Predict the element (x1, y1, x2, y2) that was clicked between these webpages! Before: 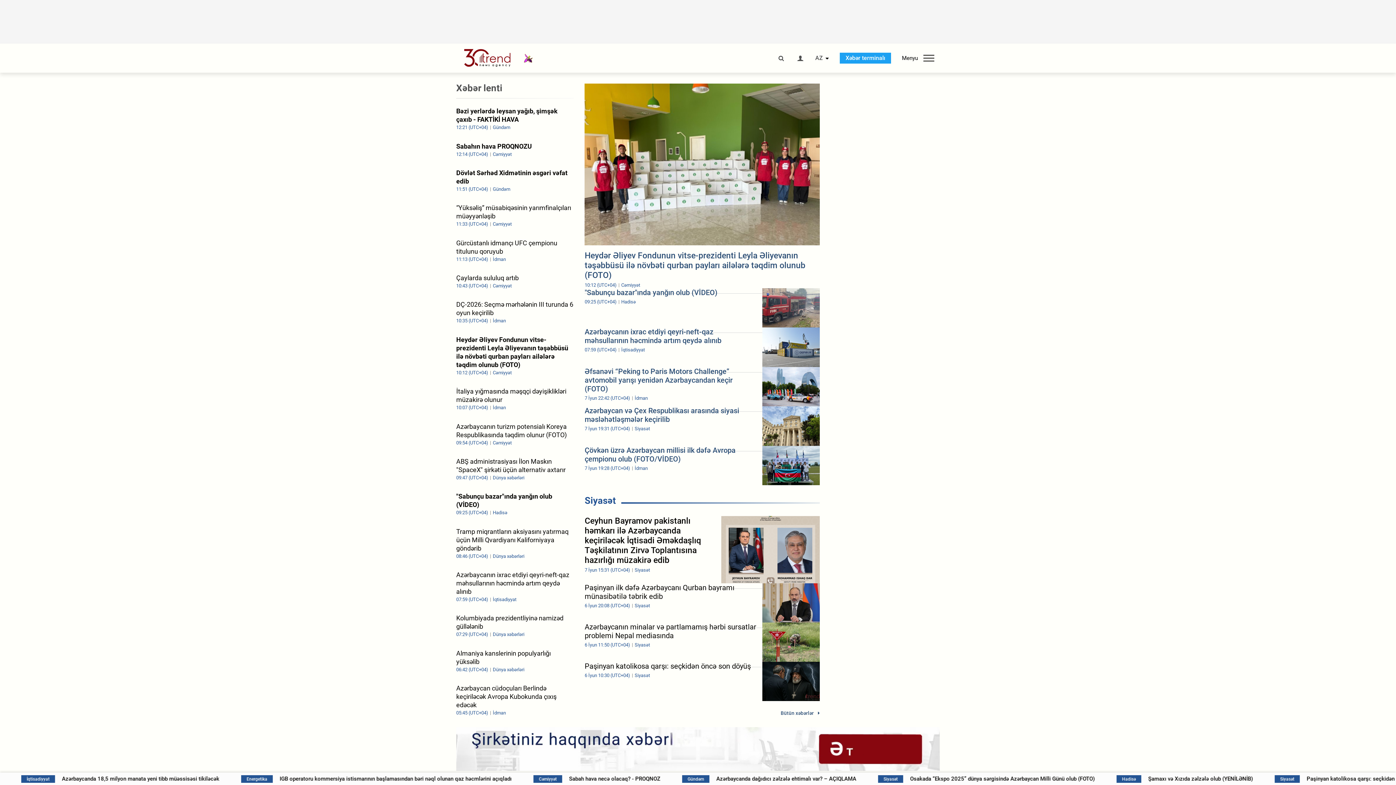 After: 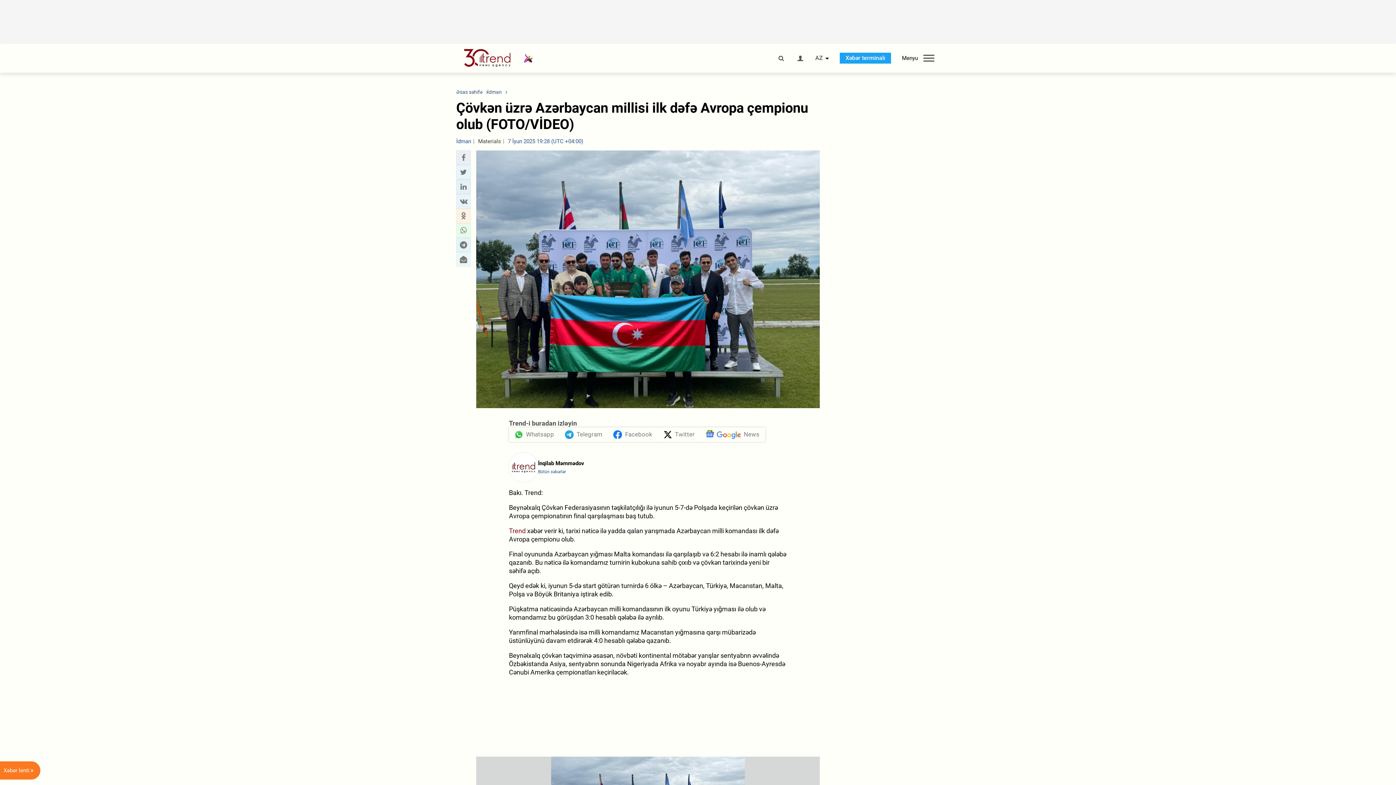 Action: bbox: (584, 446, 819, 485) label: Çövkən üzrə Azərbaycan millisi ilk dəfə Avropa çempionu olub (FOTO/VİDEO)
7 İyun 19:28 (UTC+04) İdman